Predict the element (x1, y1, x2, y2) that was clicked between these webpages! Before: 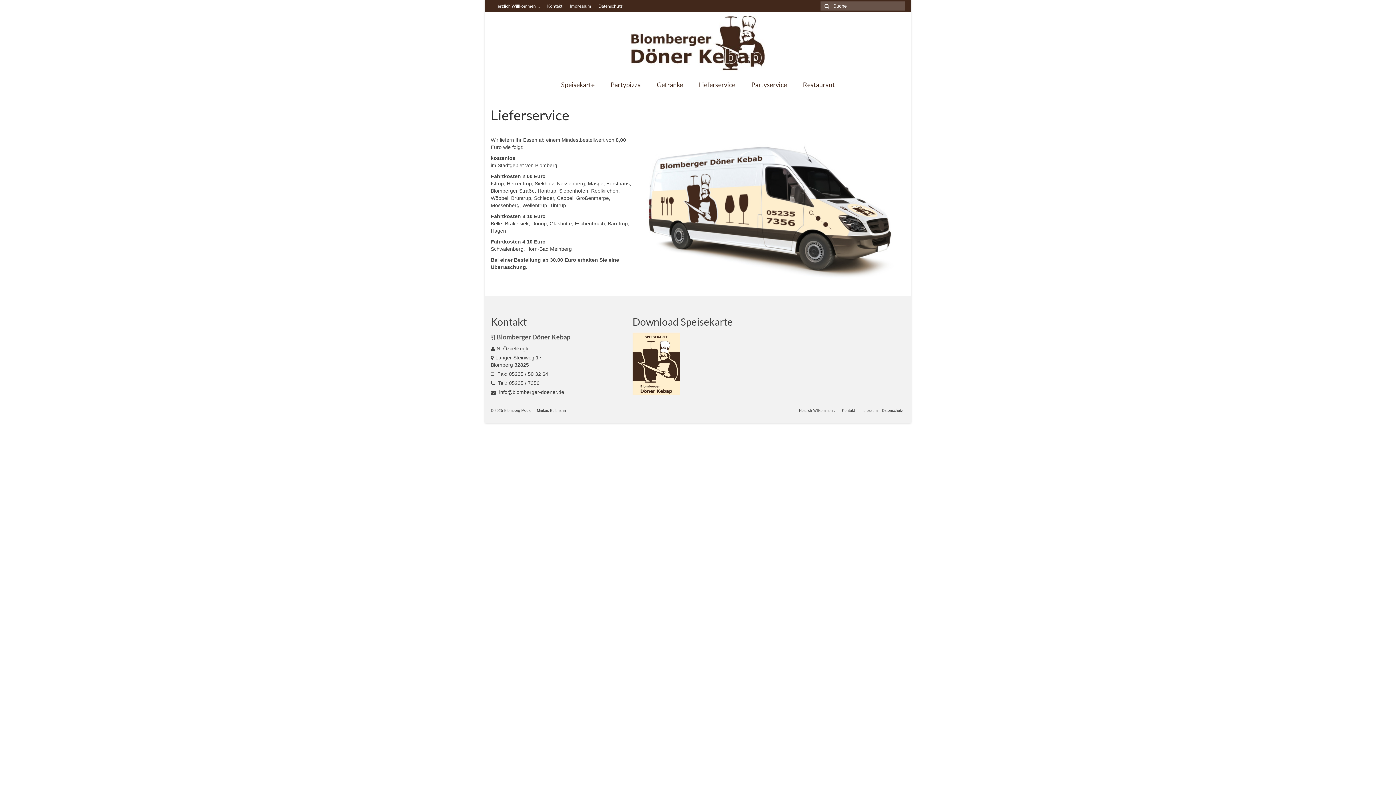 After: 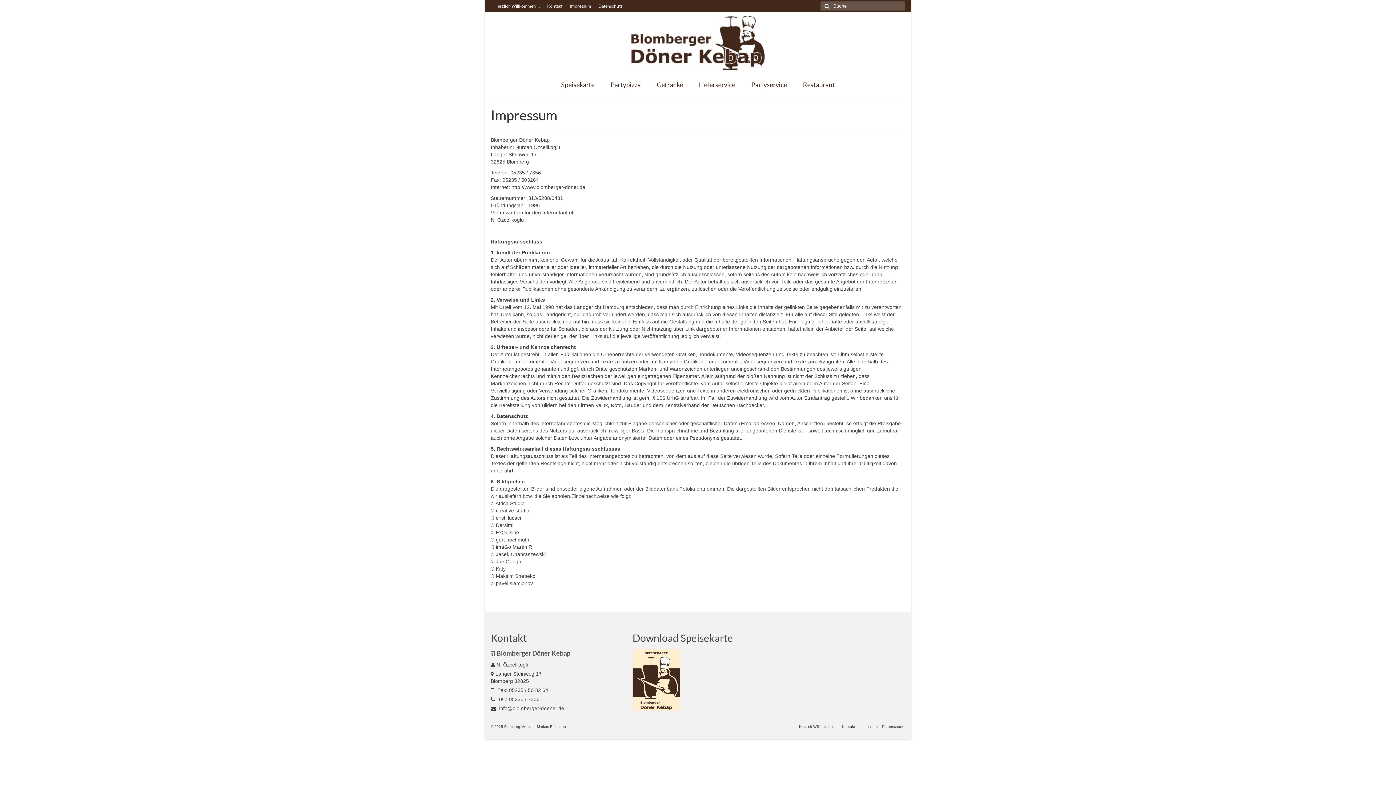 Action: bbox: (566, 0, 594, 12) label: Impressum